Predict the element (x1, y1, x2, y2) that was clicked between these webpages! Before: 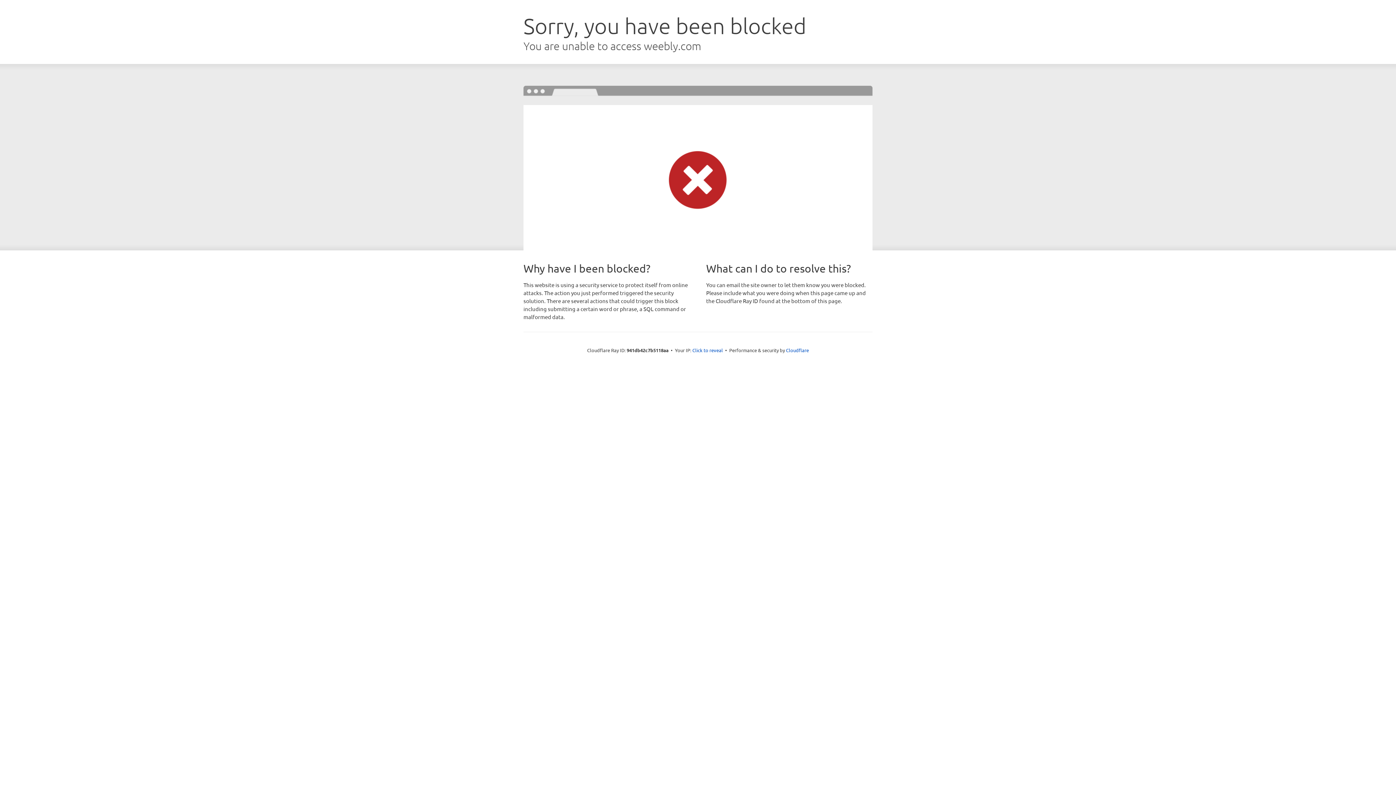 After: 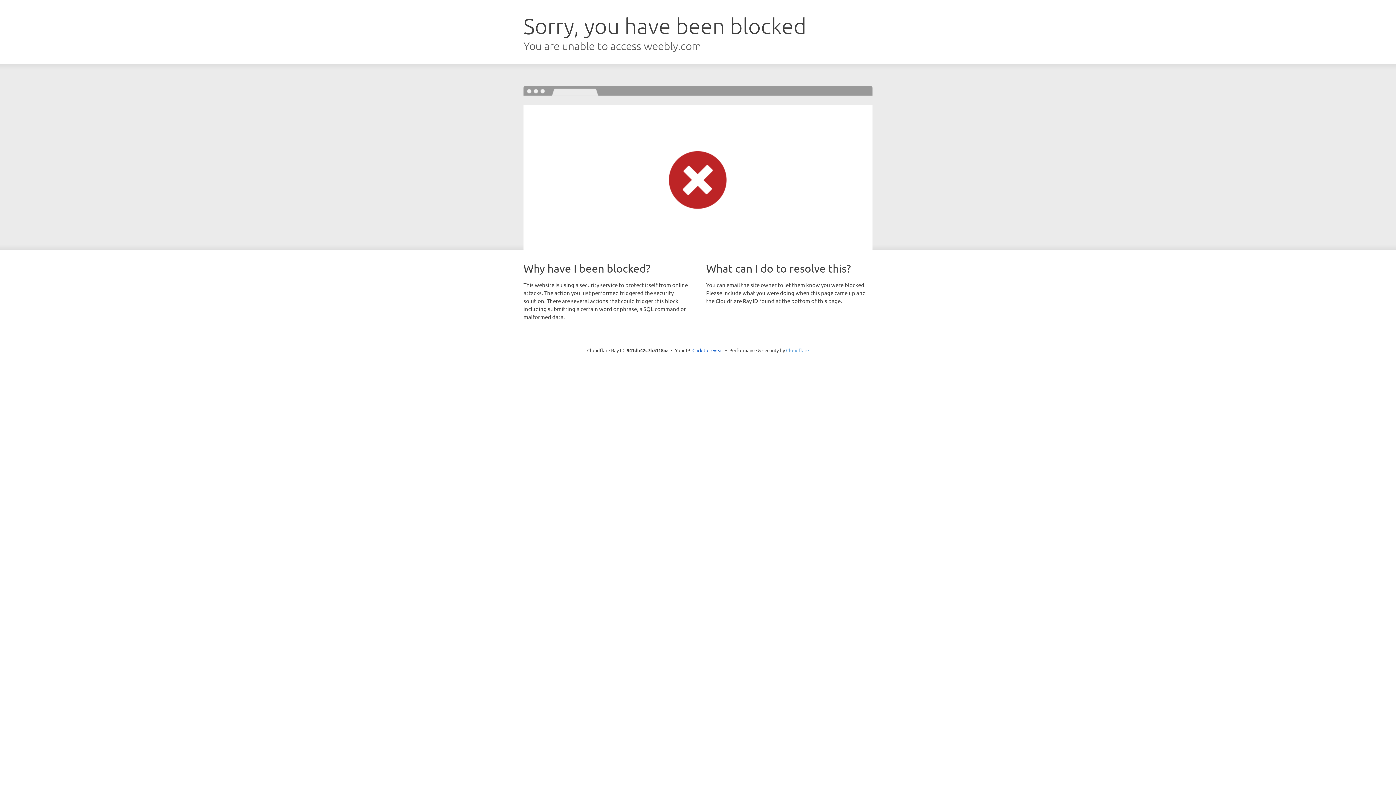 Action: label: Cloudflare bbox: (786, 347, 809, 353)